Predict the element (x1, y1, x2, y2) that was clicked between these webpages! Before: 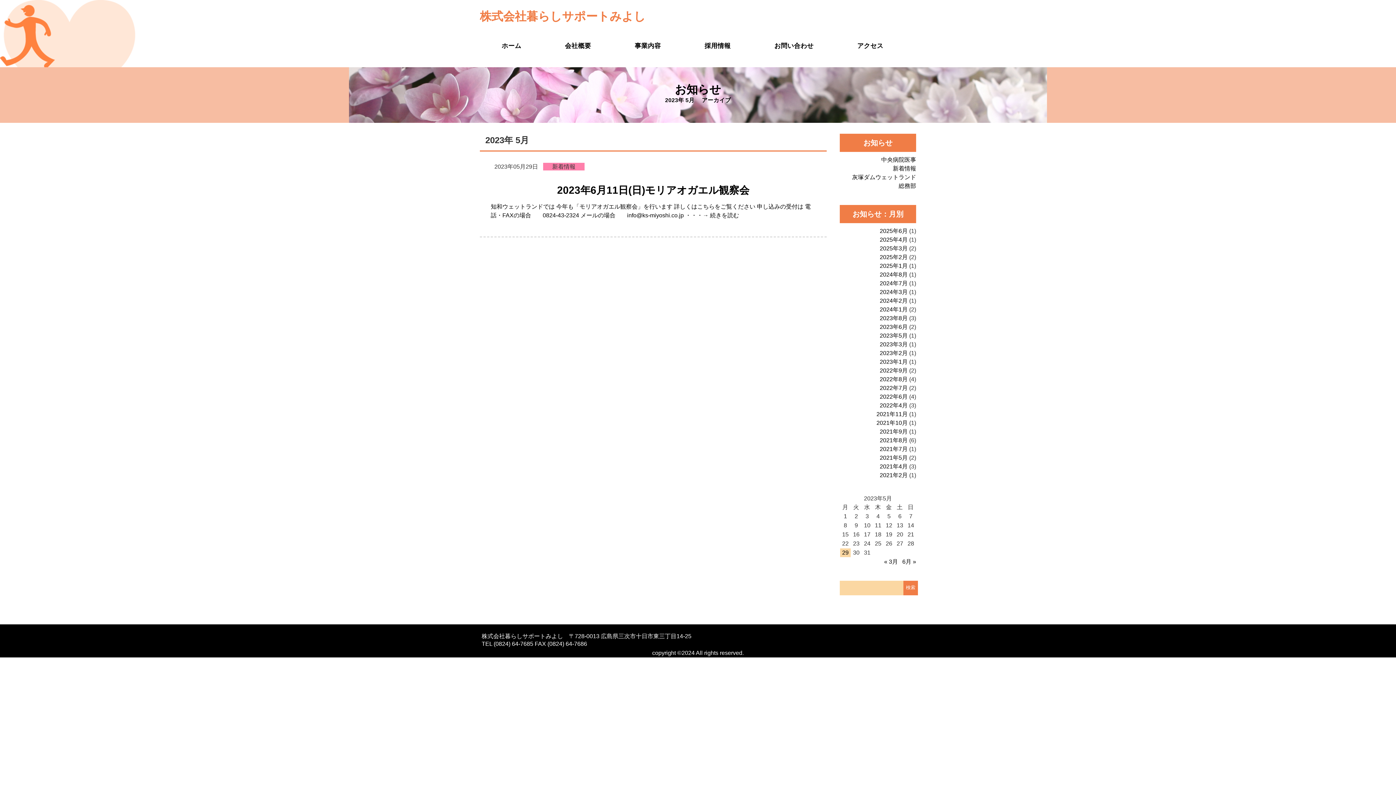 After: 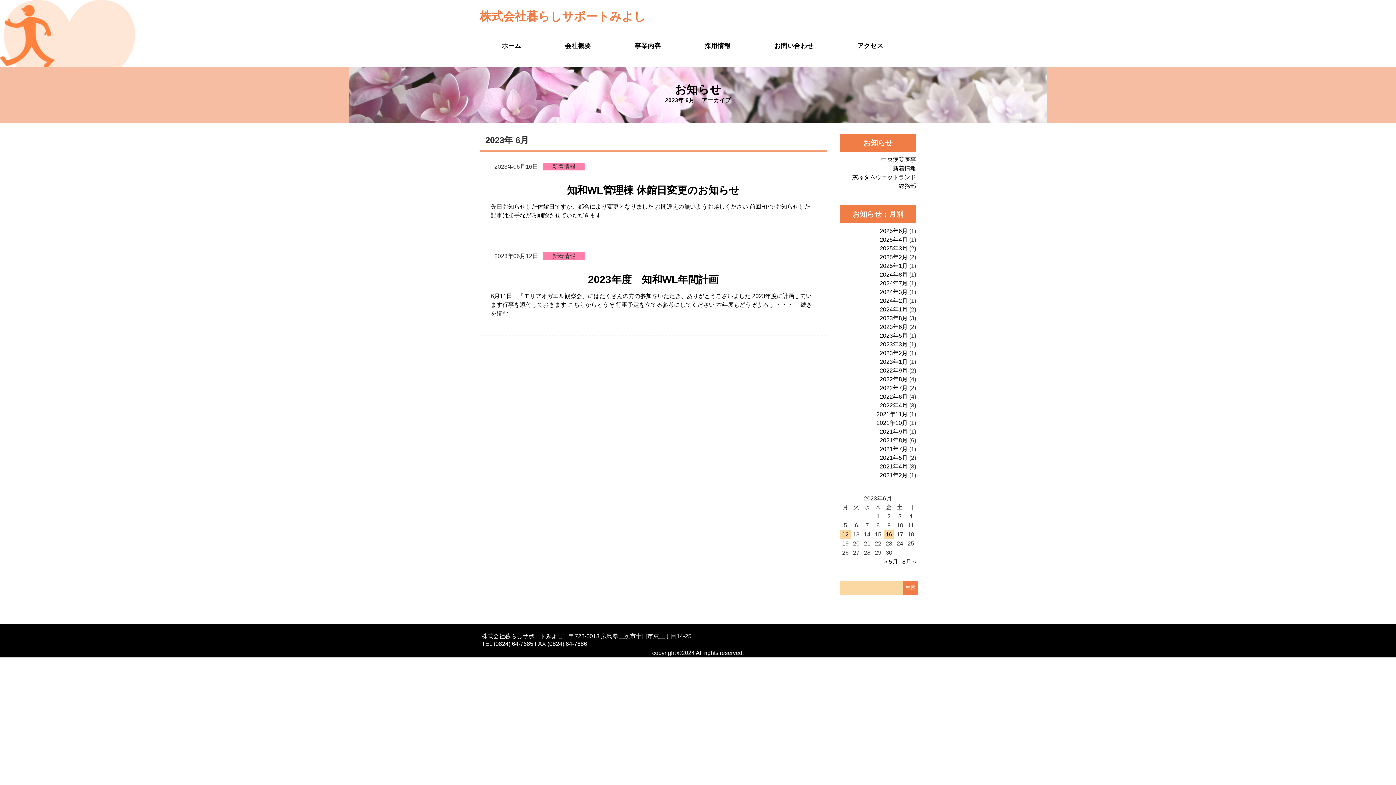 Action: bbox: (880, 323, 908, 330) label: 2023年6月